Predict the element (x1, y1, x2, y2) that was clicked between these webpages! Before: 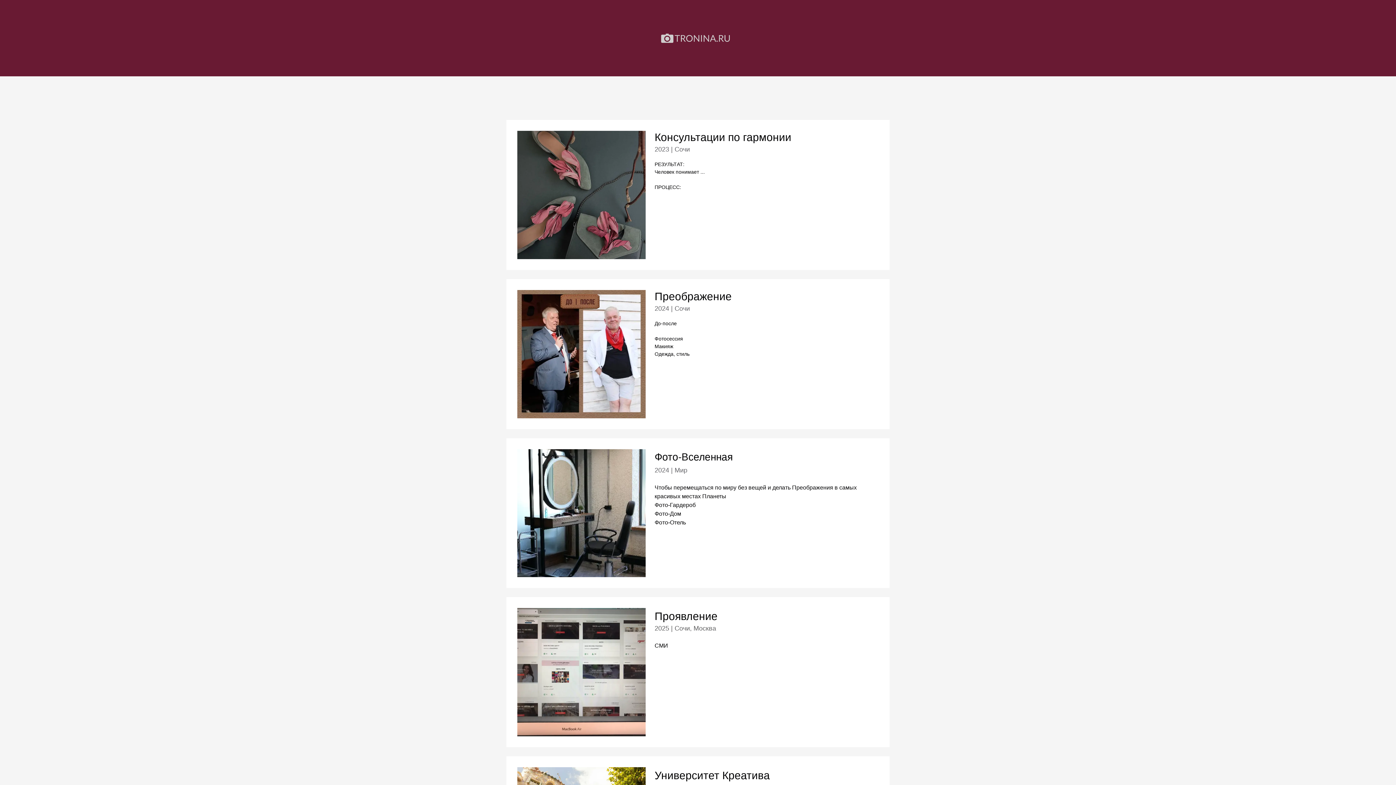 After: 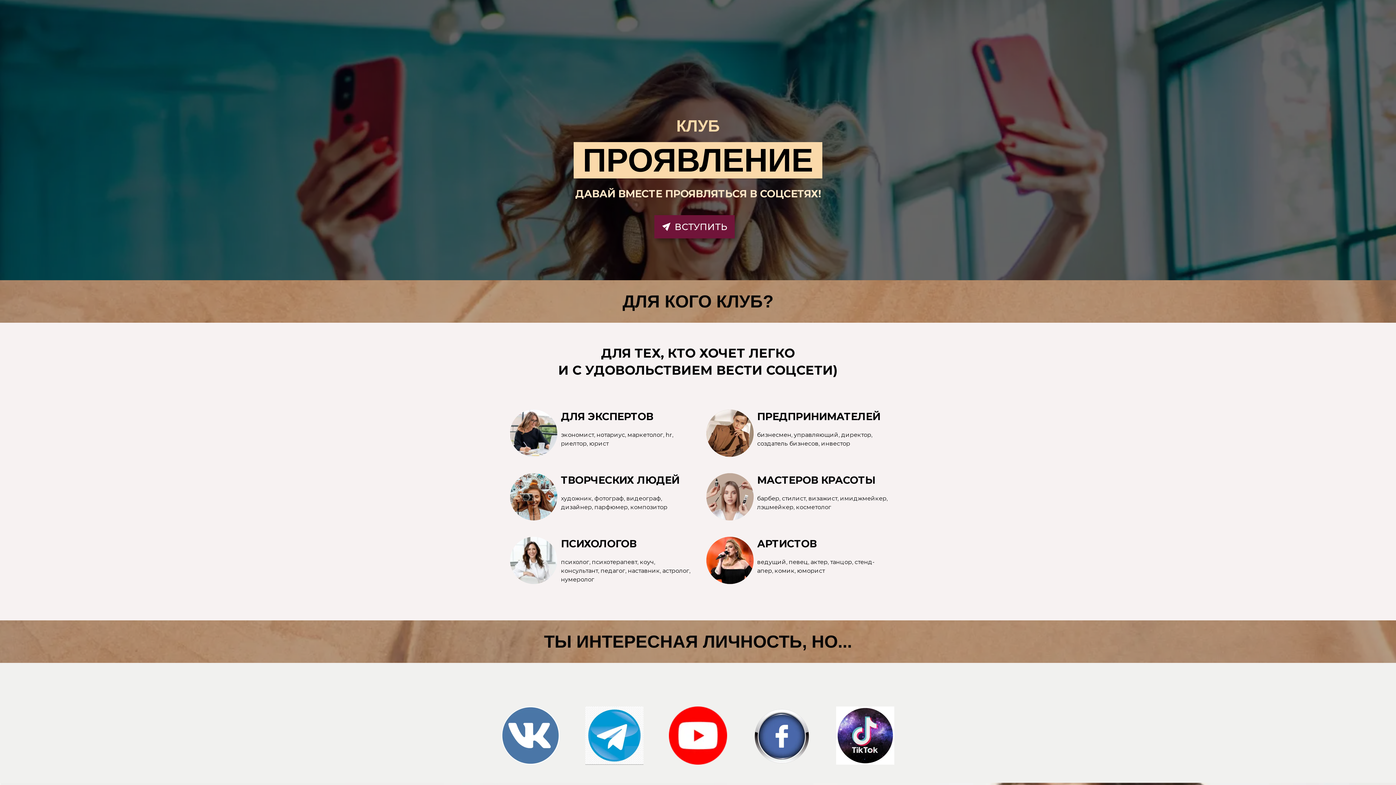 Action: bbox: (660, 10, 731, 65) label: Logo